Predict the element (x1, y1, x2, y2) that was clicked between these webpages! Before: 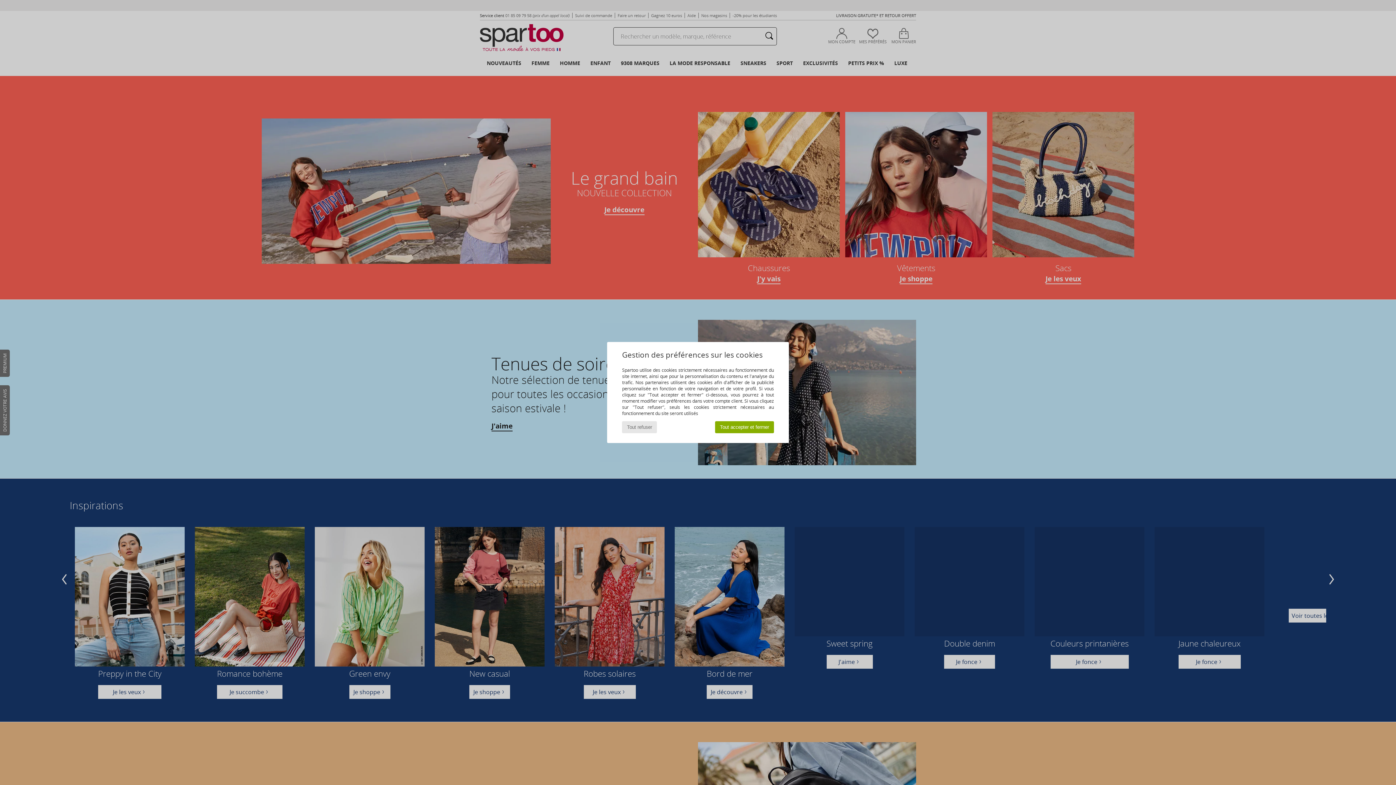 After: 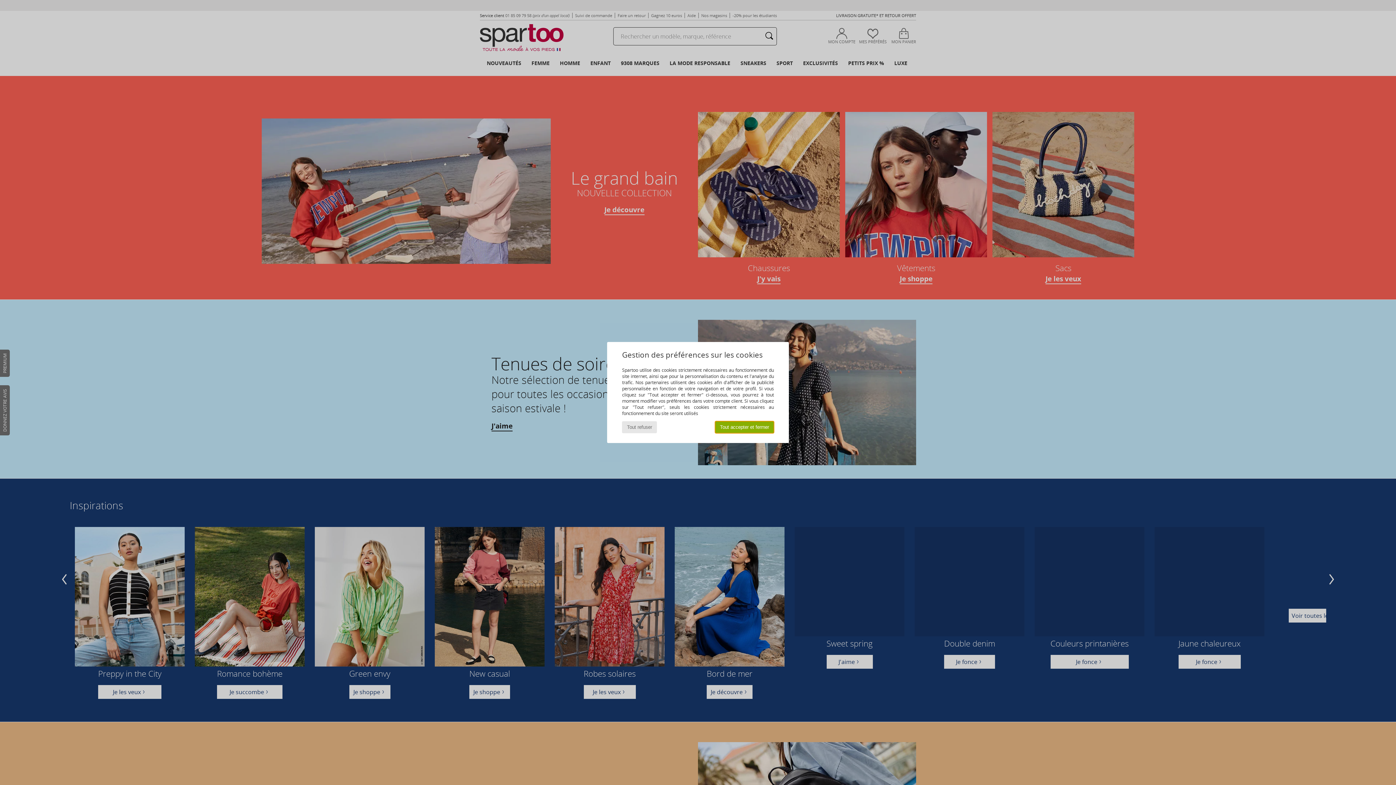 Action: label: Tout accepter et fermer bbox: (715, 421, 774, 433)